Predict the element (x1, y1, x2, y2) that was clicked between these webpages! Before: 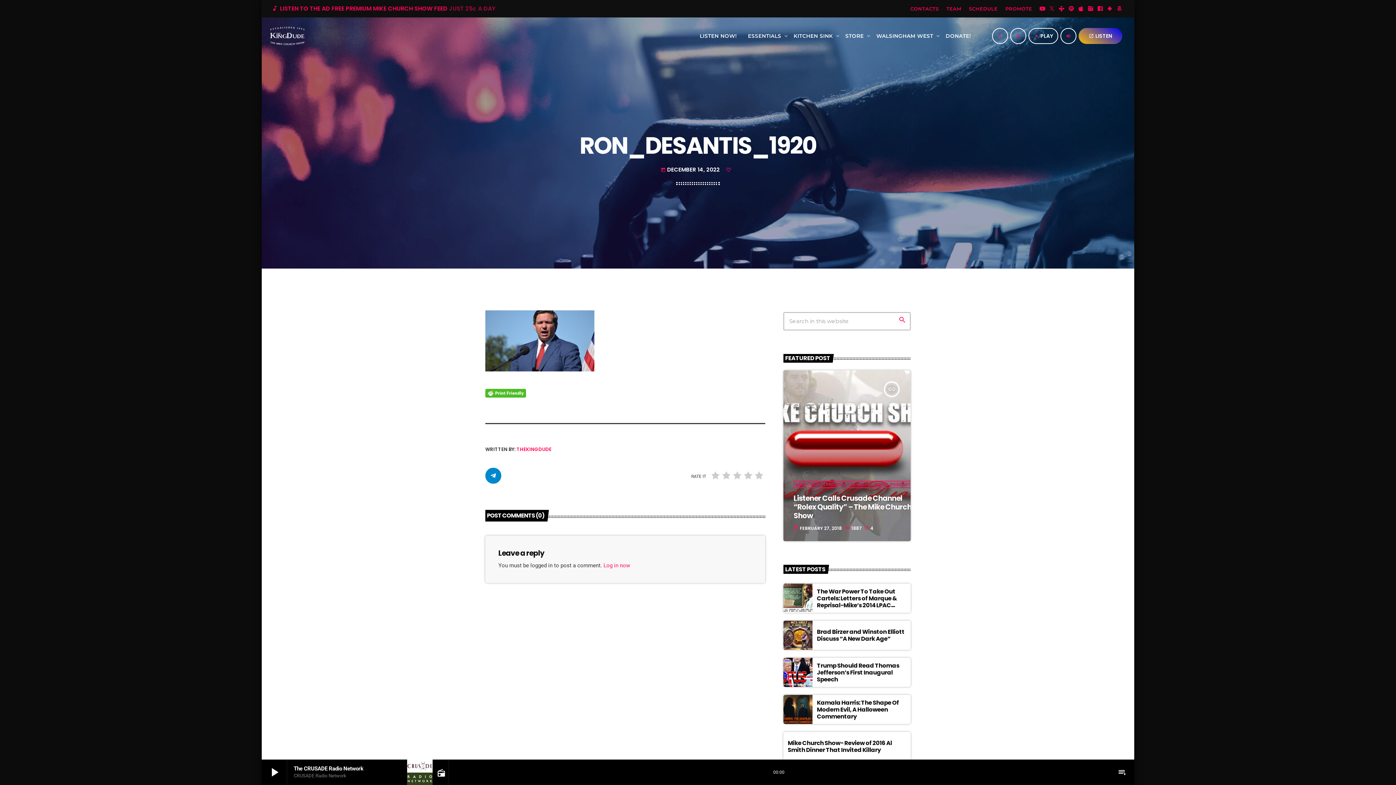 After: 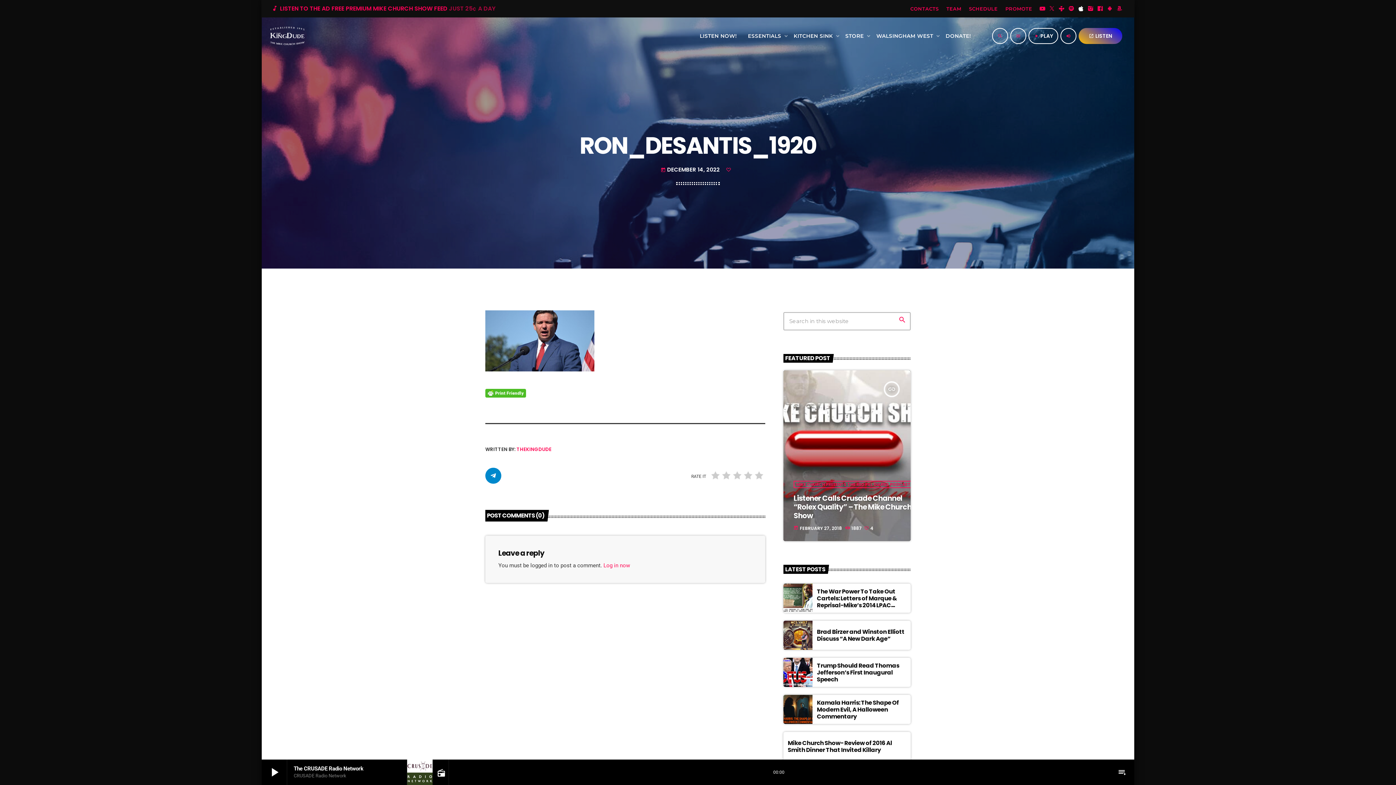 Action: bbox: (1078, 6, 1084, 11) label: iTunes